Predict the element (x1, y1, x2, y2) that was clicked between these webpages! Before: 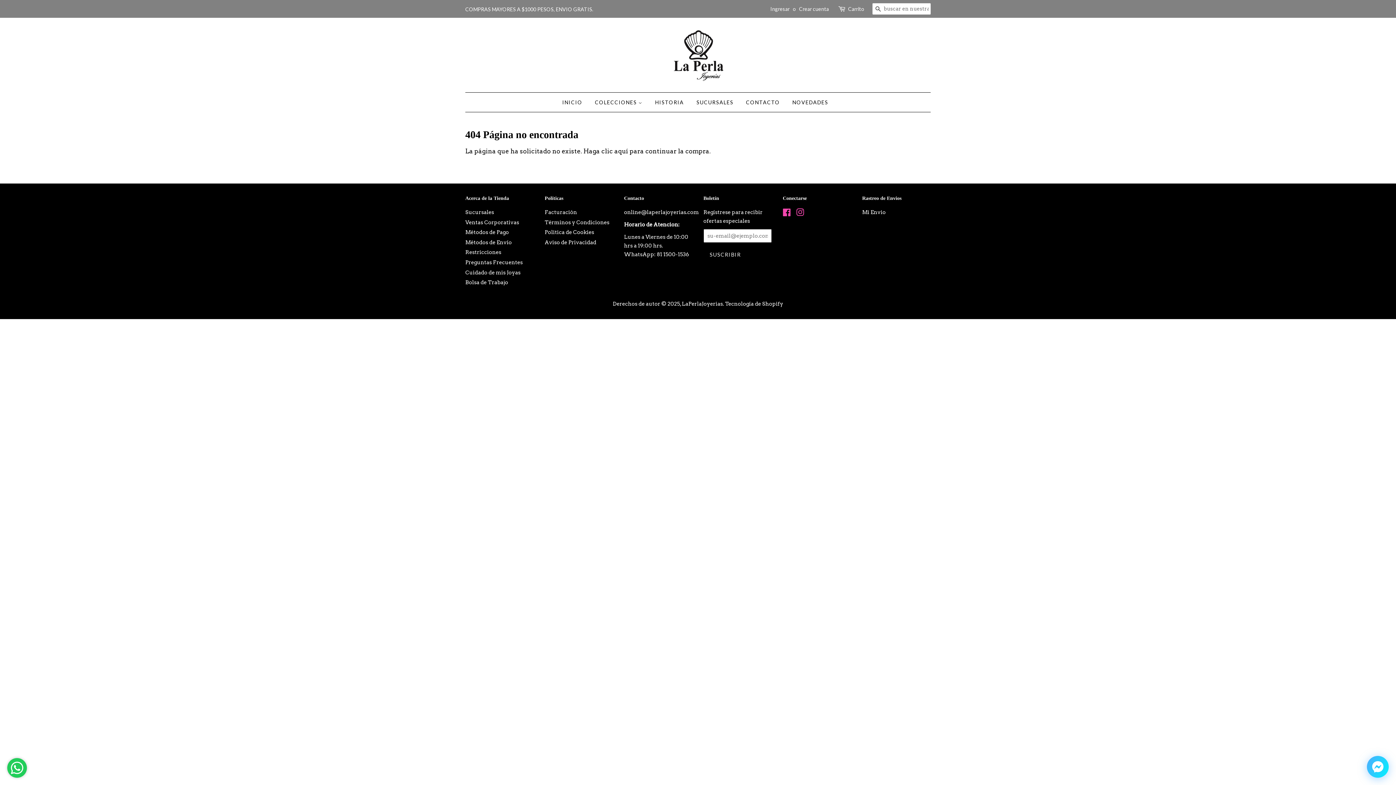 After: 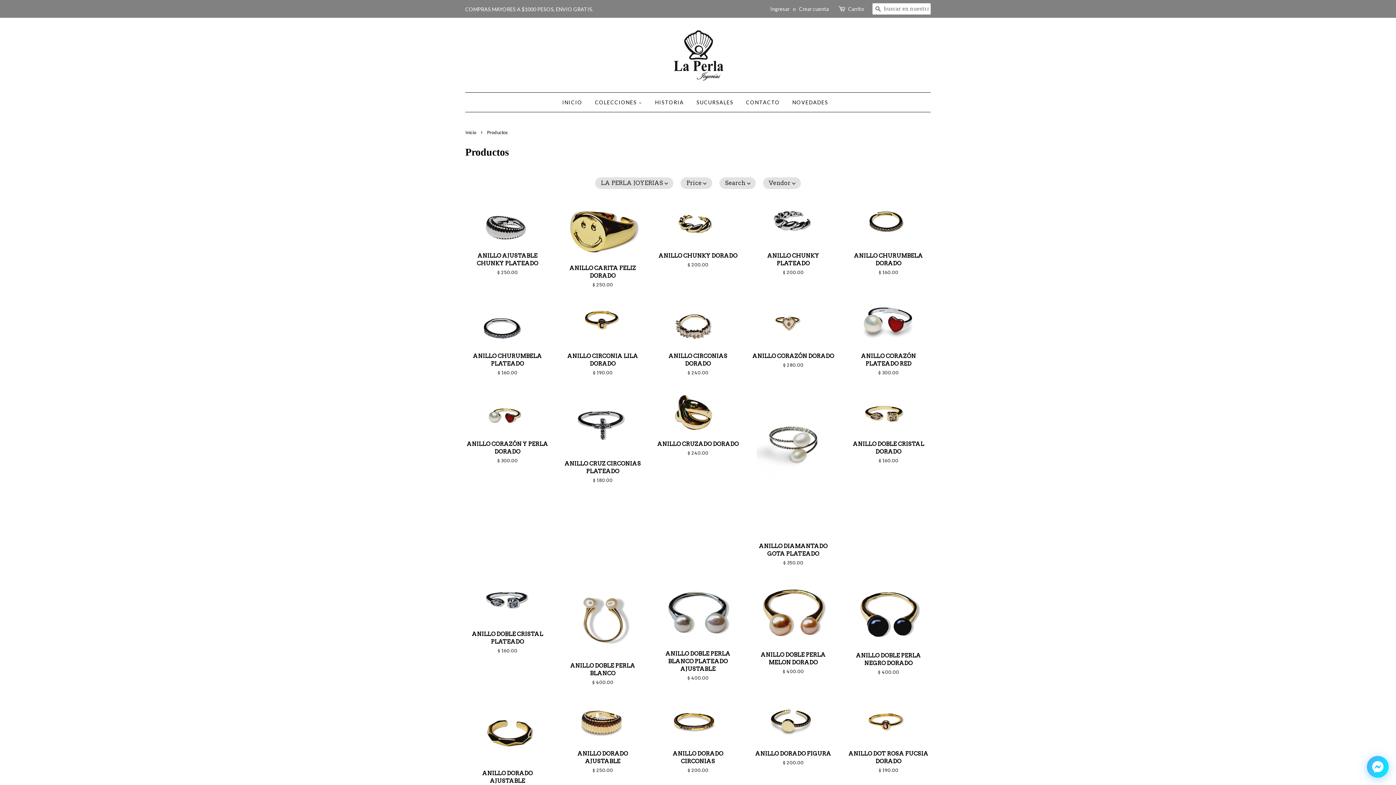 Action: label: aquí bbox: (614, 147, 628, 154)